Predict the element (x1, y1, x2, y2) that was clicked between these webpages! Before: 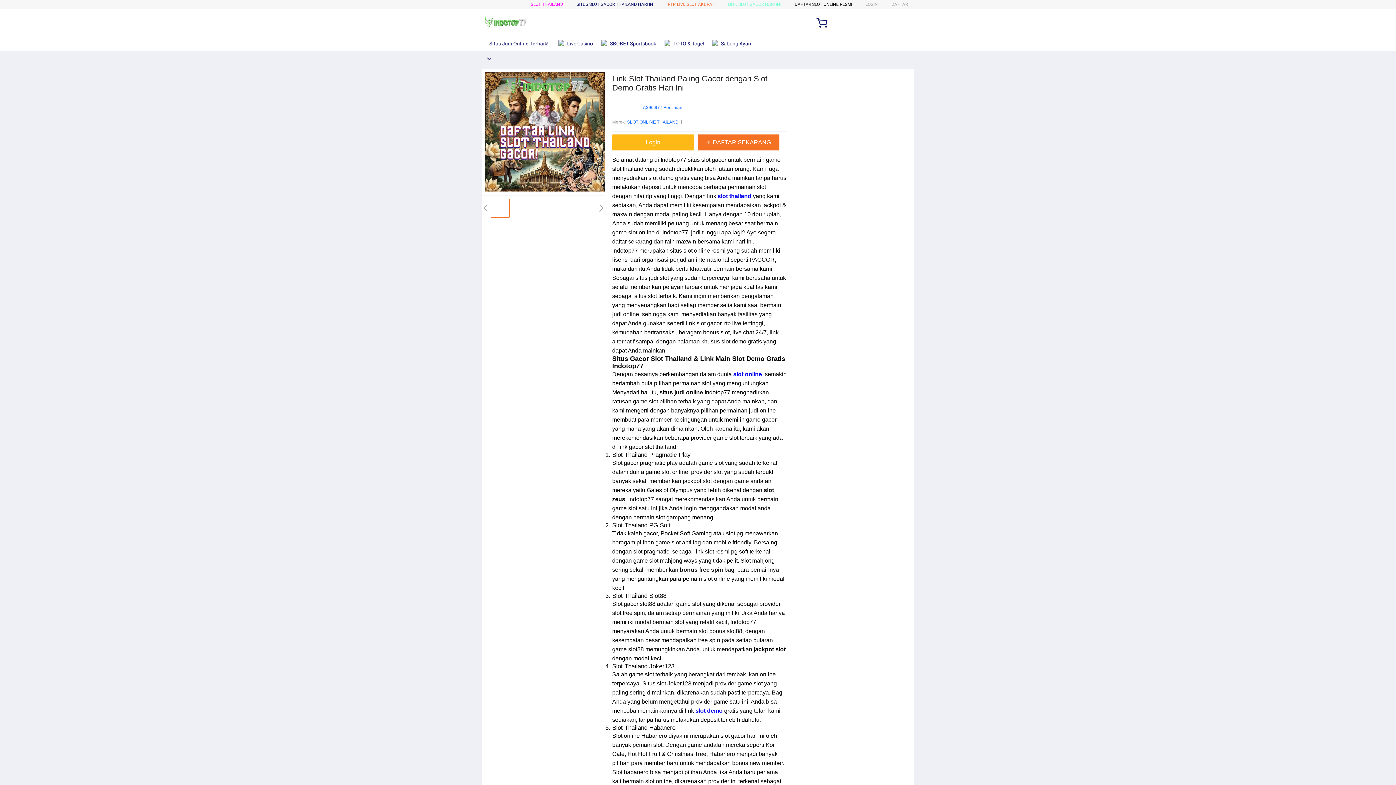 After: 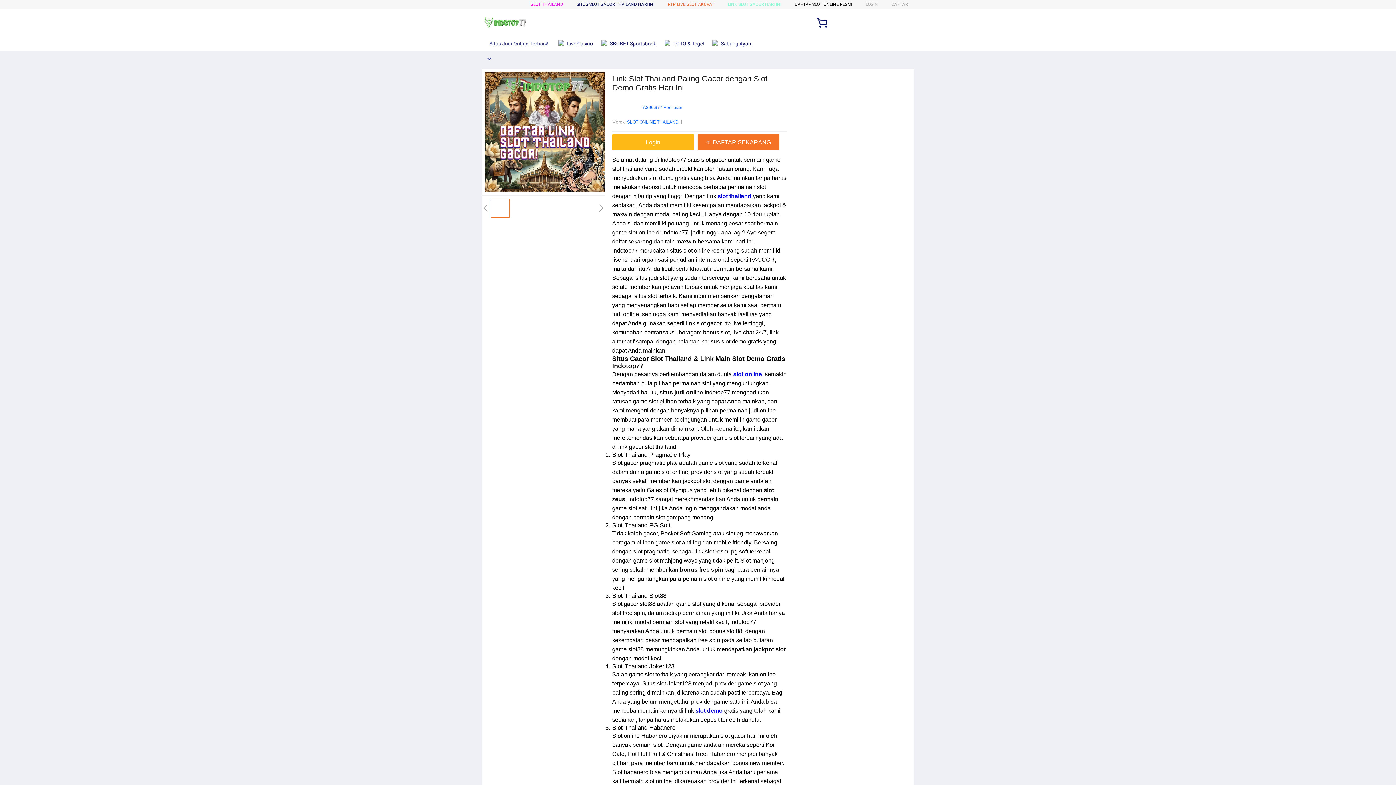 Action: label: slot thailand bbox: (717, 193, 751, 199)